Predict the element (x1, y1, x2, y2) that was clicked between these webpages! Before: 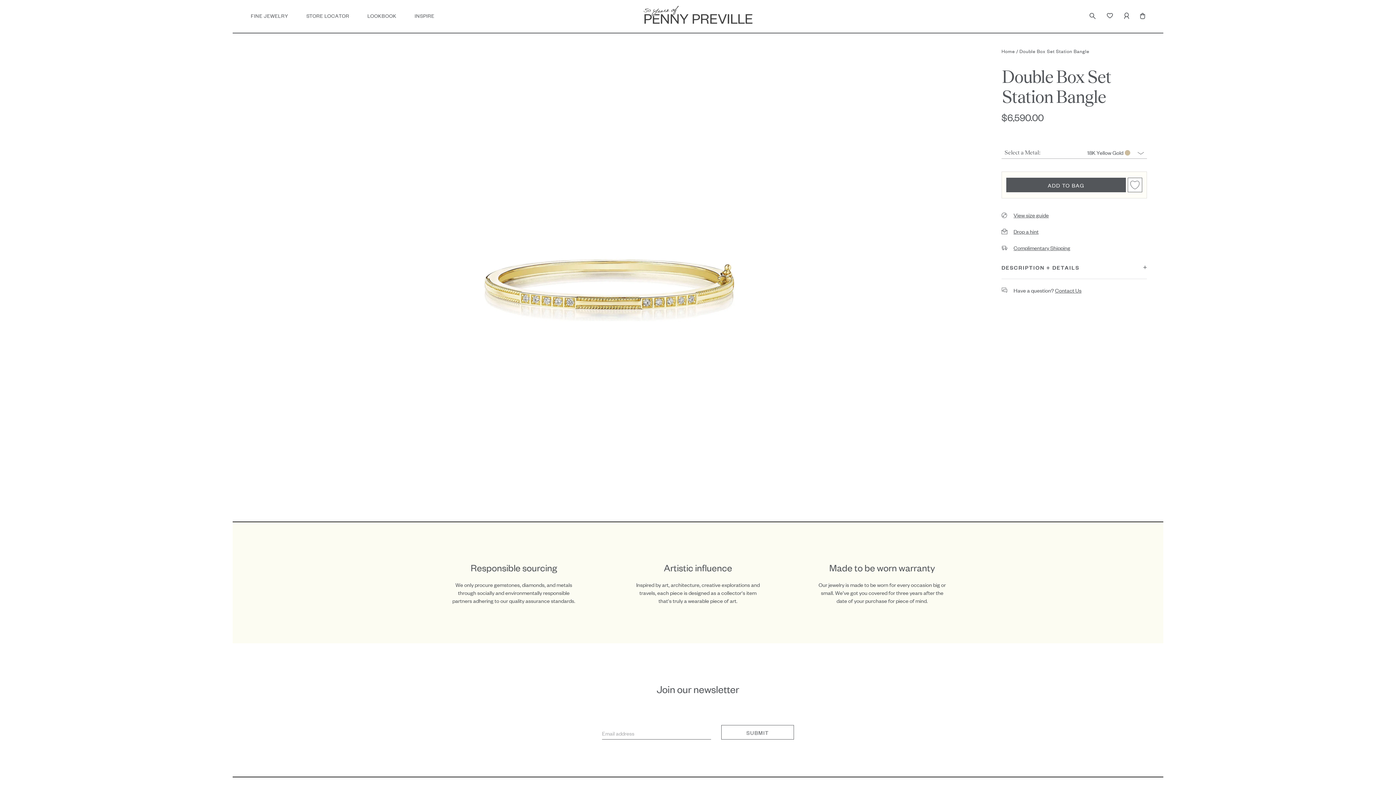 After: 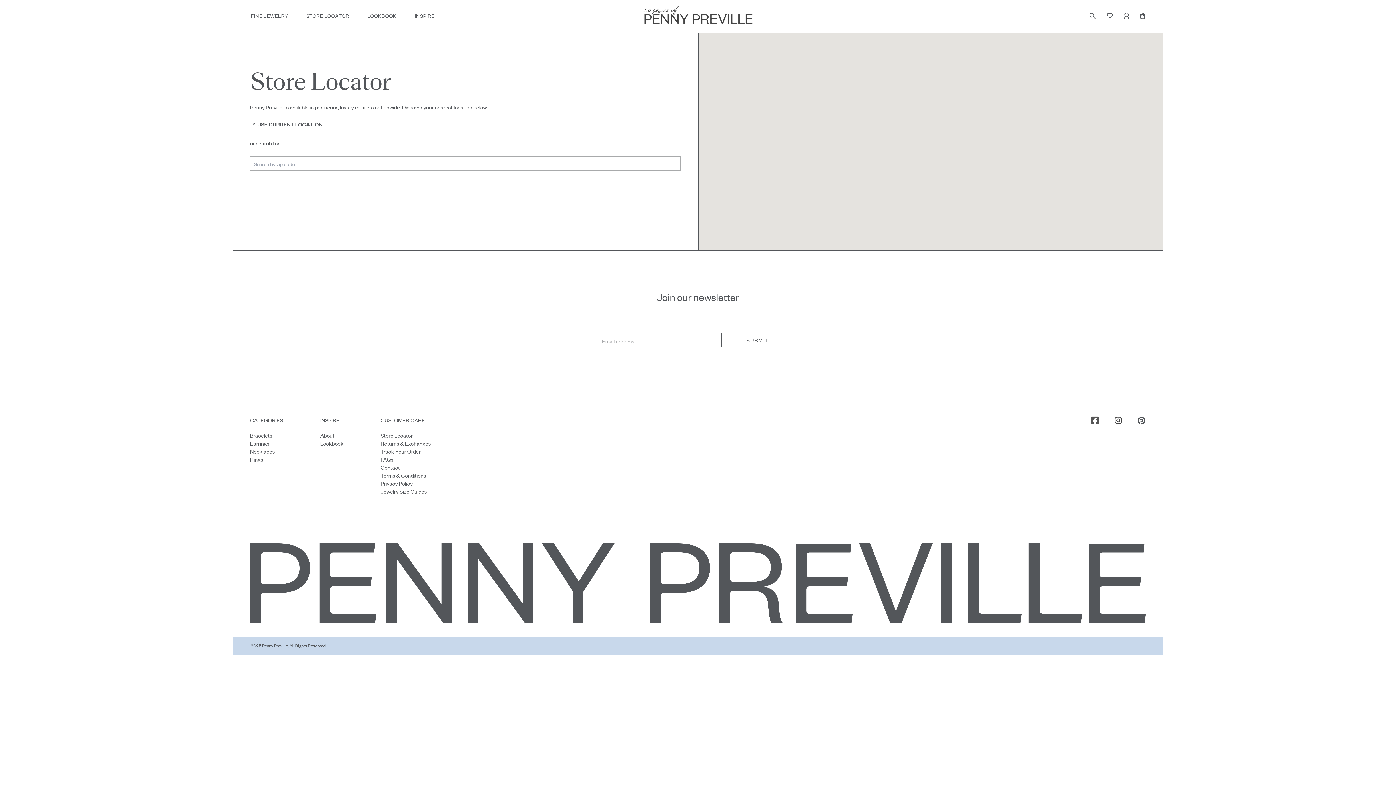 Action: bbox: (306, 12, 349, 19) label: STORE LOCATOR